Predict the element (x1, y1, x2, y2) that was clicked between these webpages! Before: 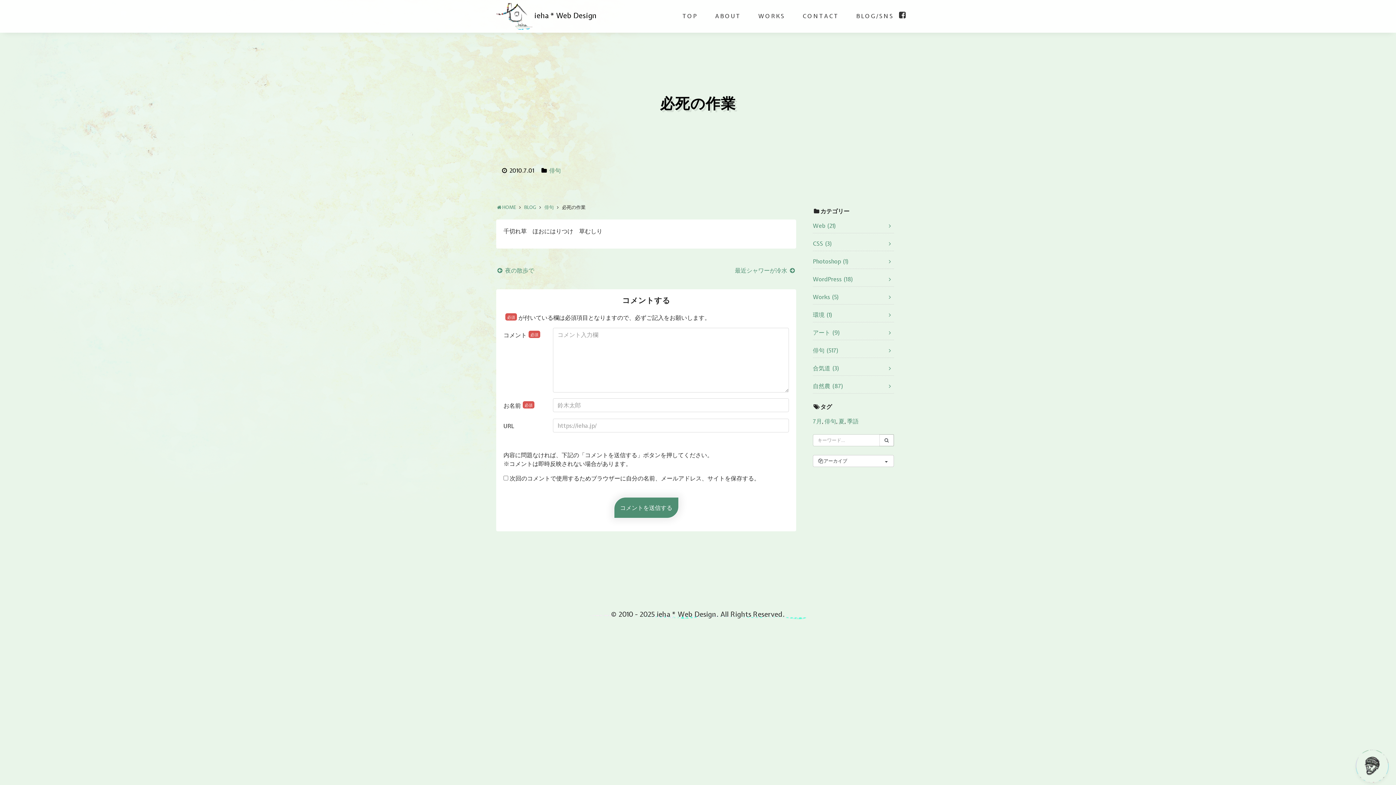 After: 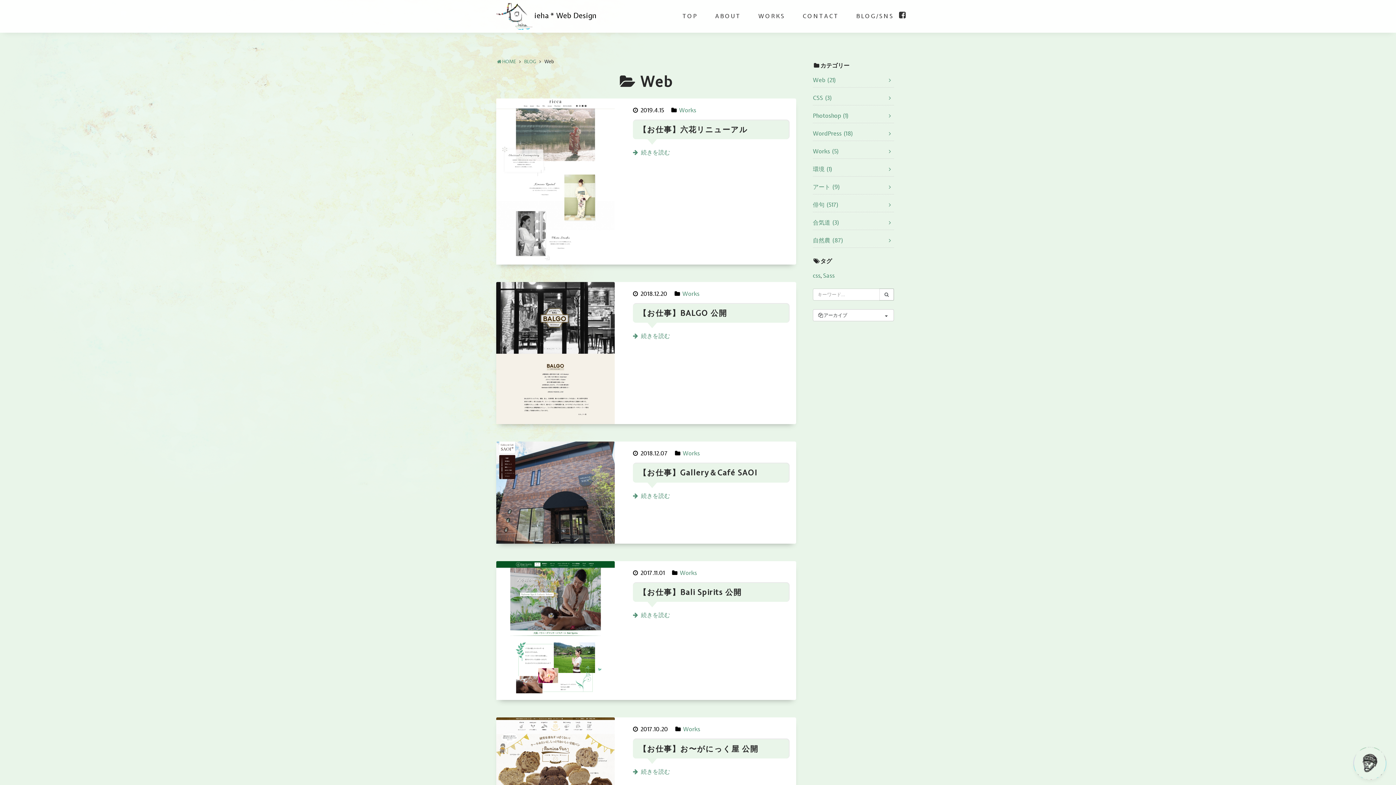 Action: label: Web (21) bbox: (813, 221, 894, 230)